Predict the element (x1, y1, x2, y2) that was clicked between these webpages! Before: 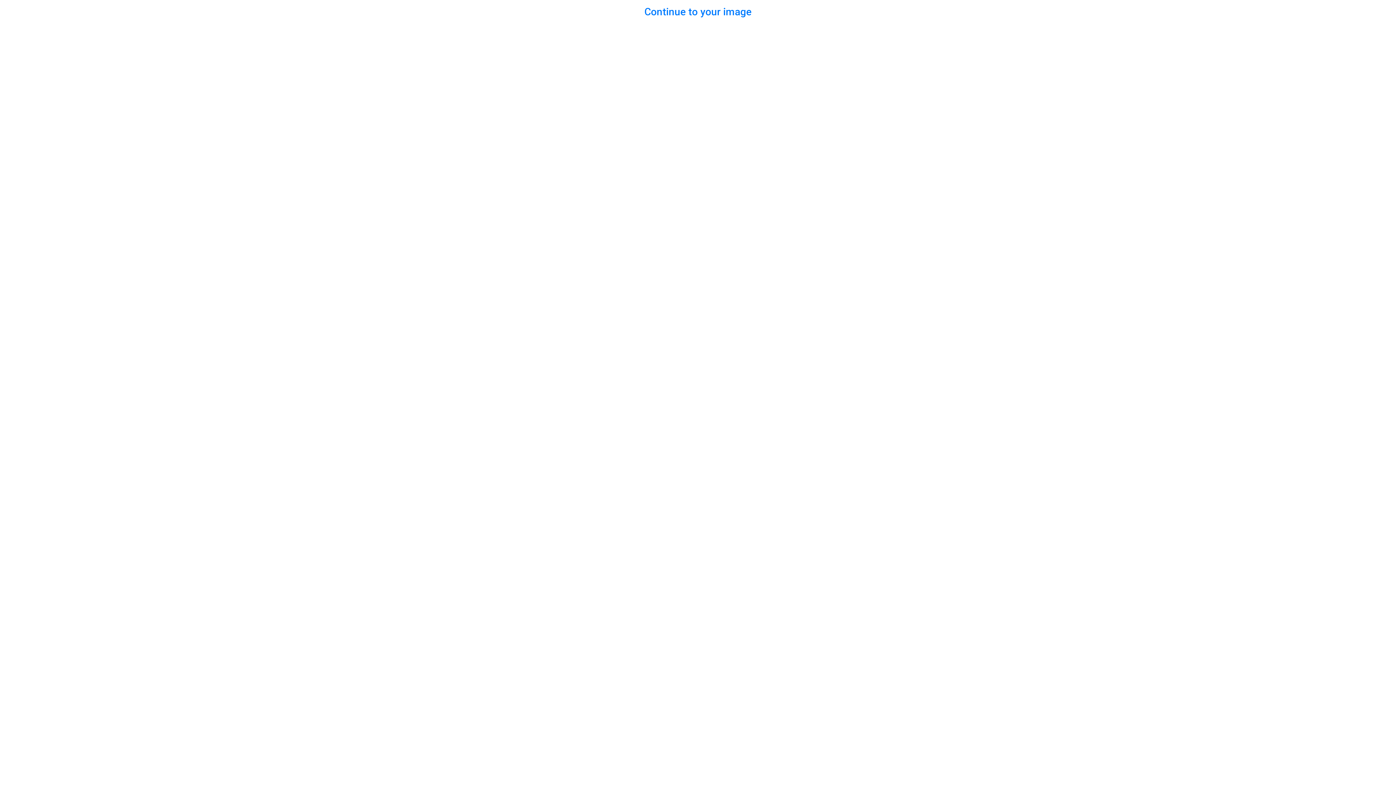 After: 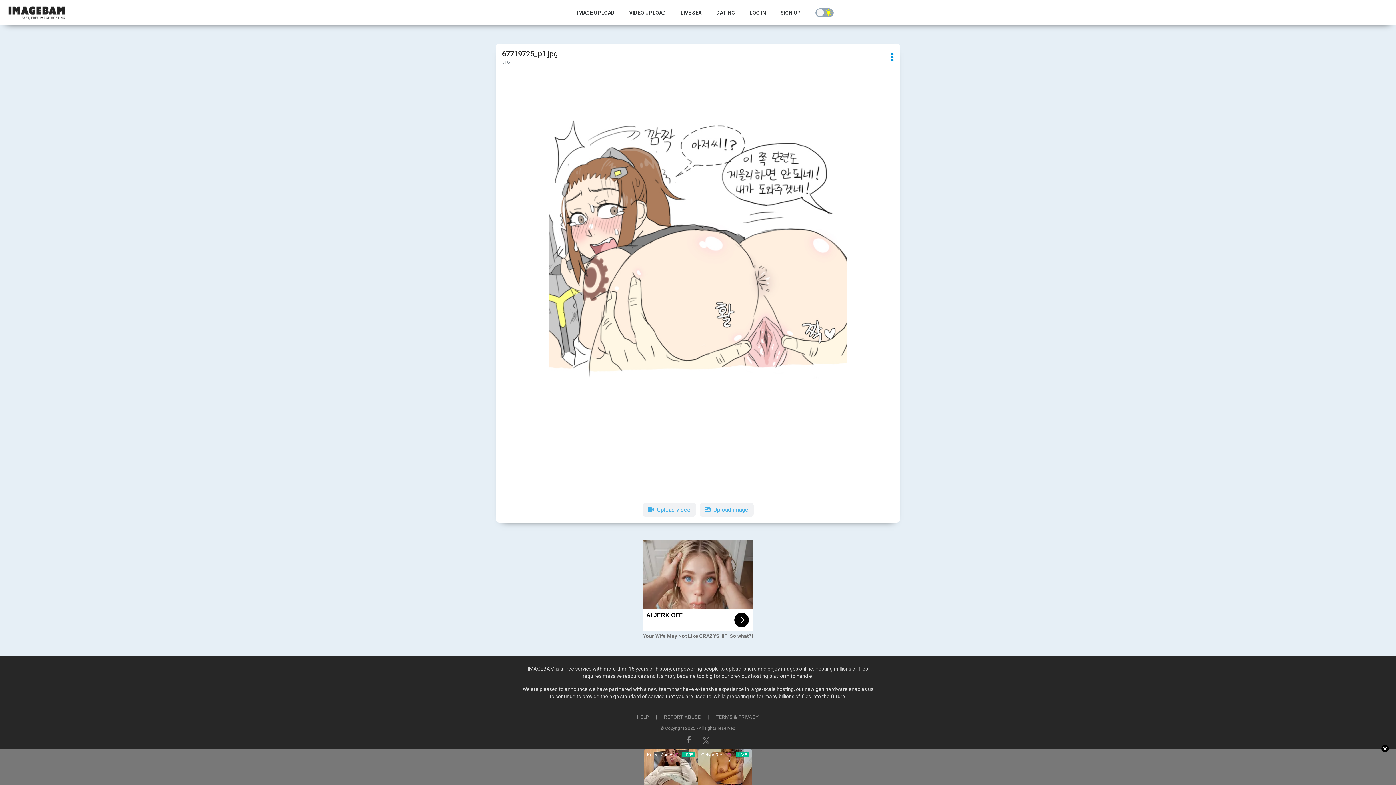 Action: bbox: (644, 5, 751, 17) label: Continue to your image